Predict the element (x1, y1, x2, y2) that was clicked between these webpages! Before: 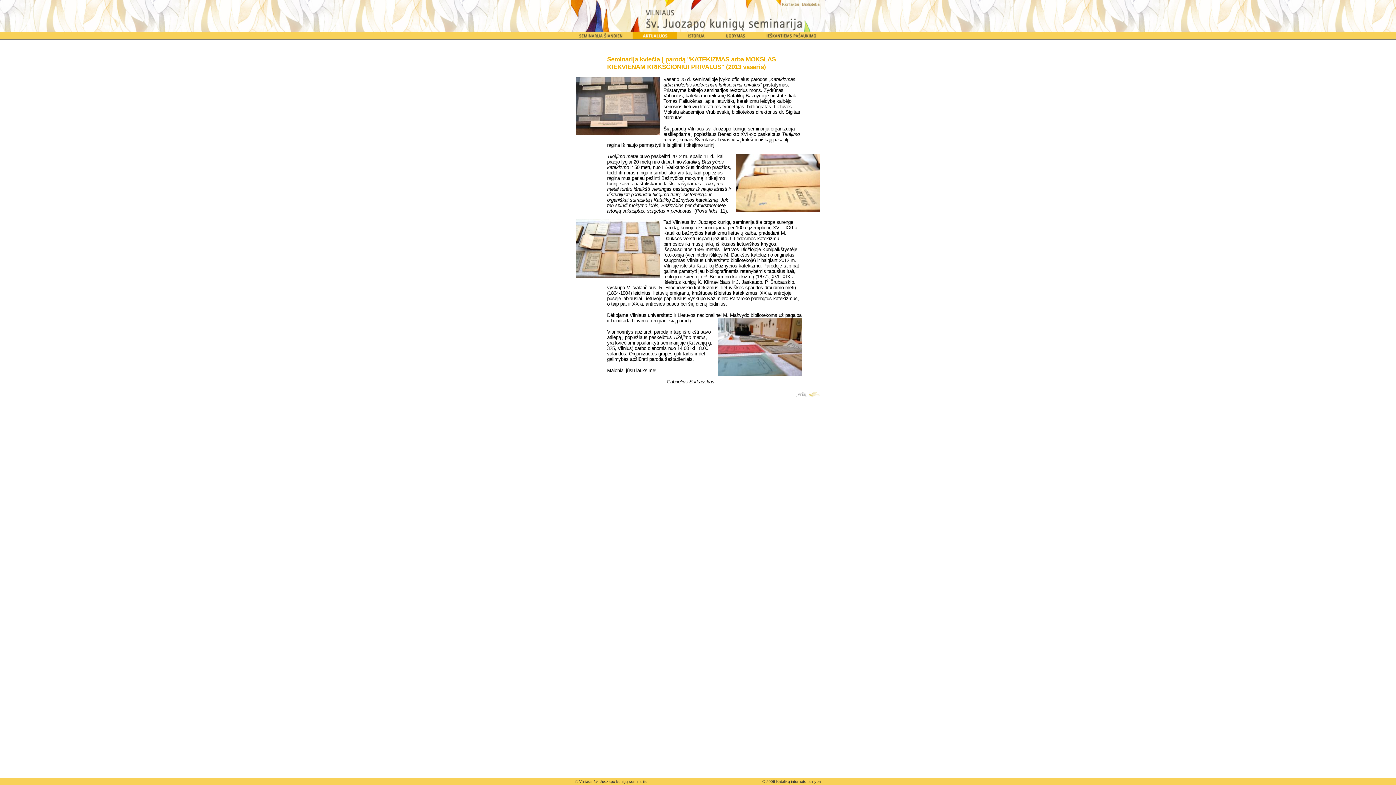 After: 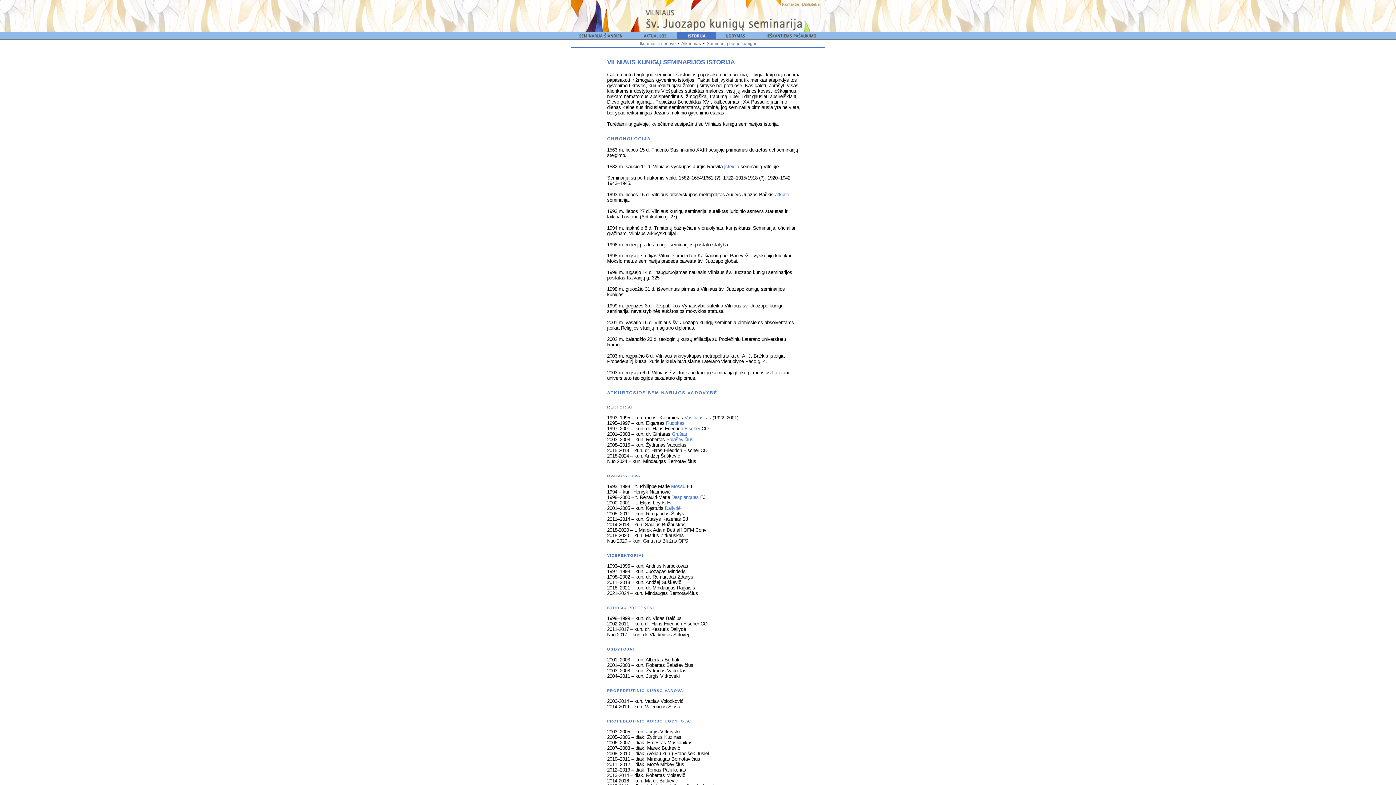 Action: bbox: (677, 35, 716, 40)